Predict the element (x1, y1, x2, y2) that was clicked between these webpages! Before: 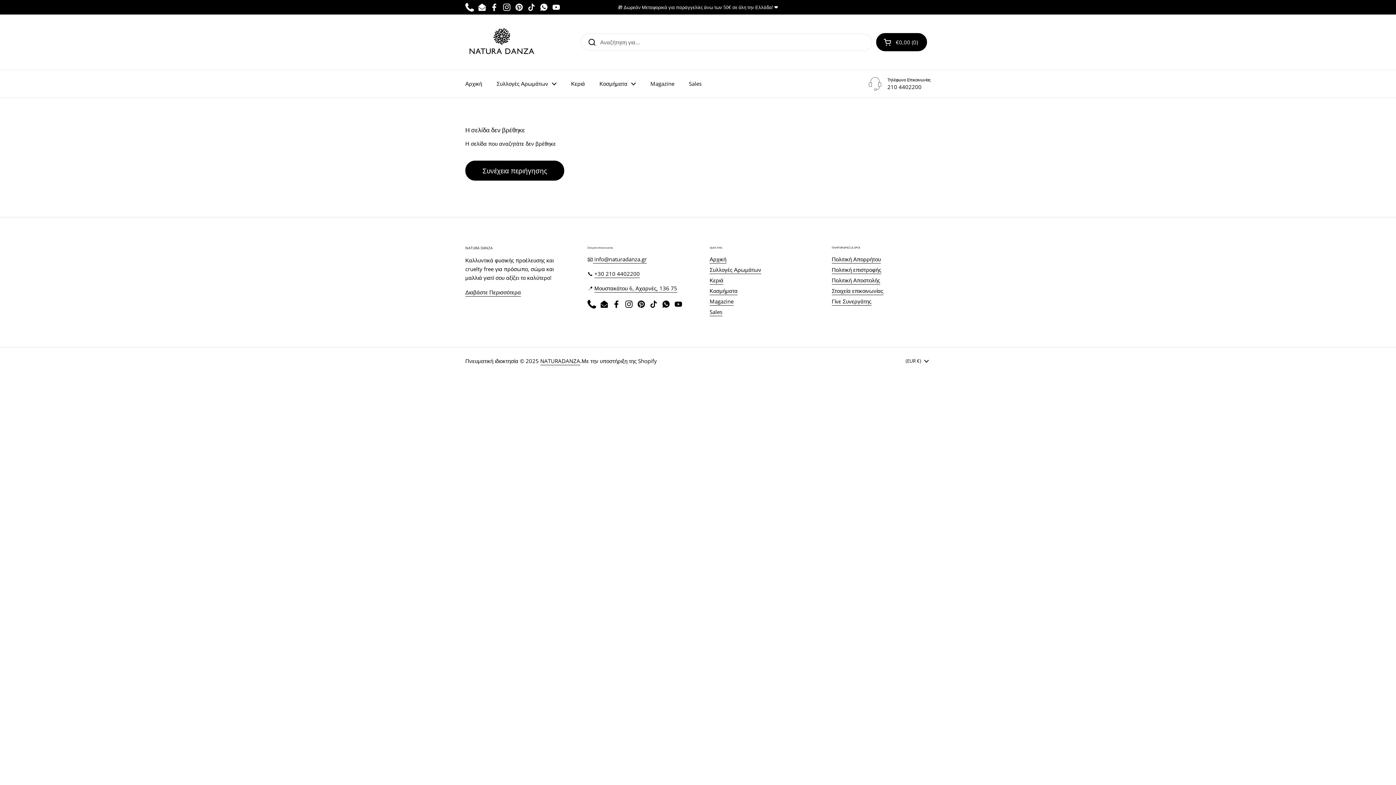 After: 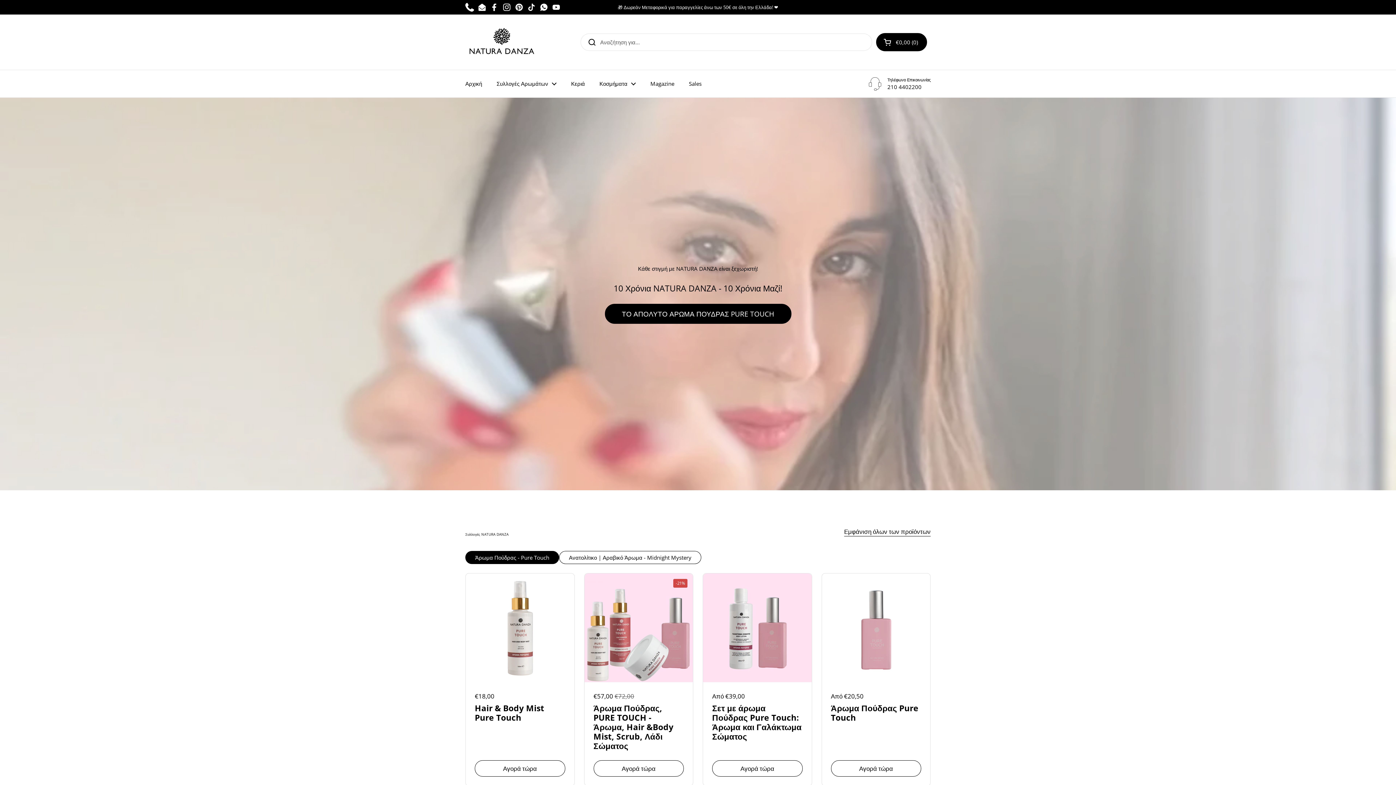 Action: bbox: (465, 25, 536, 58)